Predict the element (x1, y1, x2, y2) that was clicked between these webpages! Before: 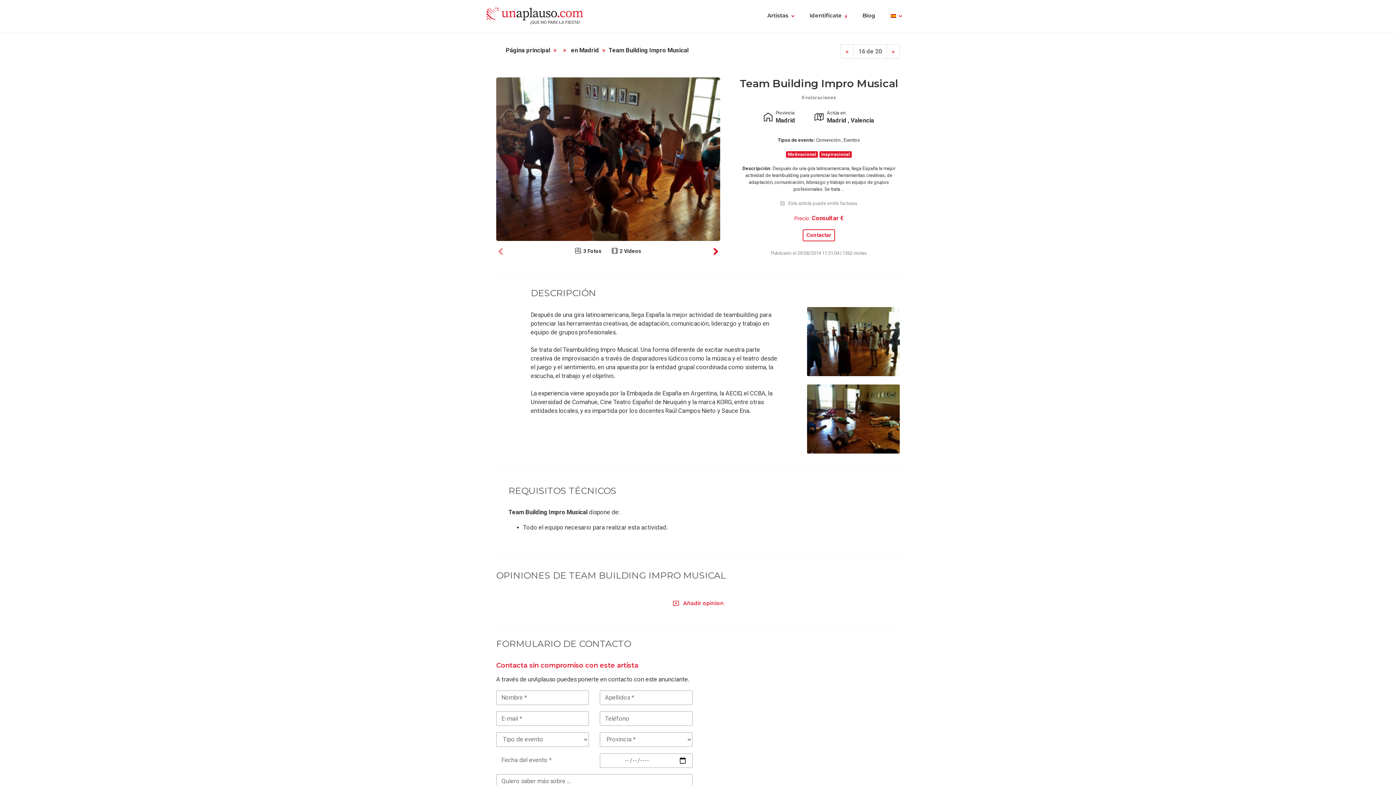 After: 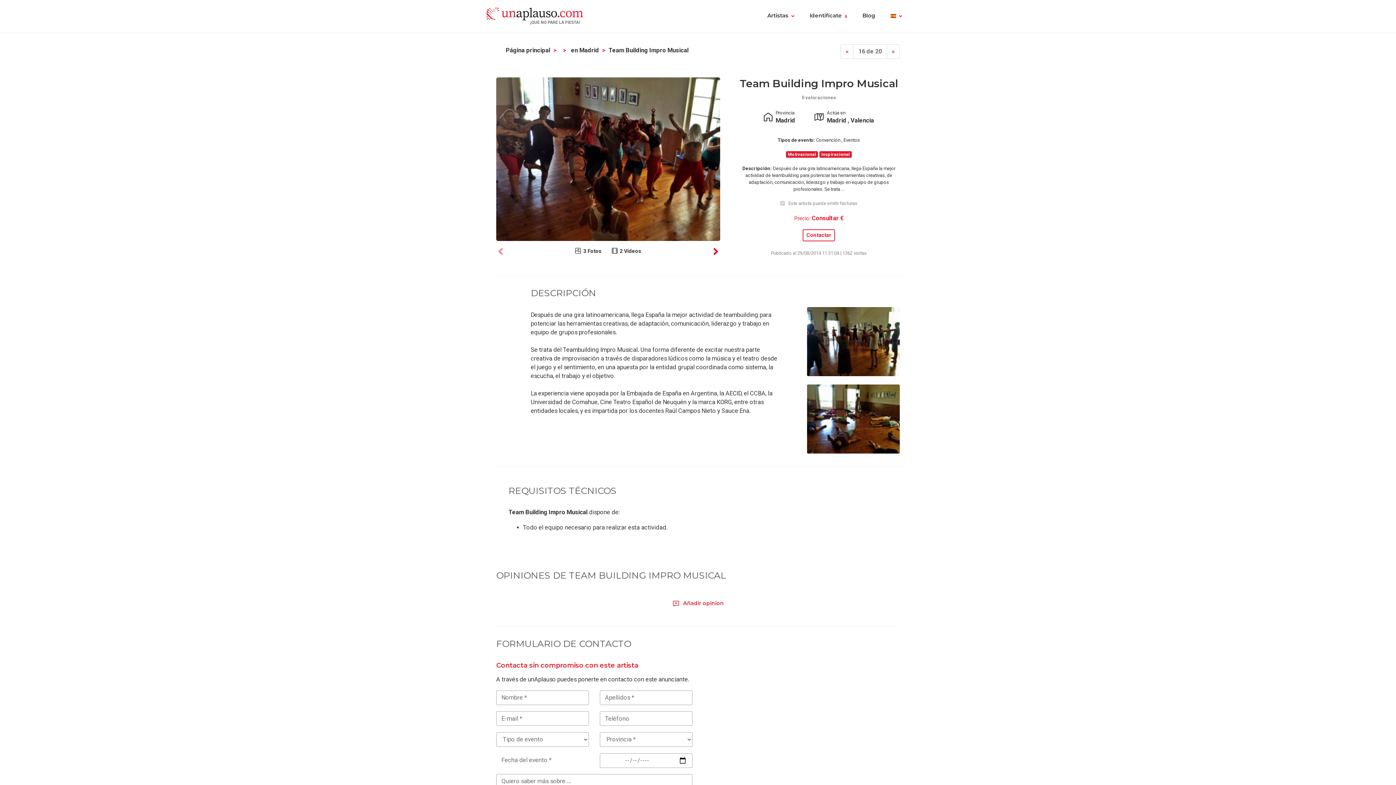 Action: bbox: (575, 247, 601, 255) label: 3 Fotos